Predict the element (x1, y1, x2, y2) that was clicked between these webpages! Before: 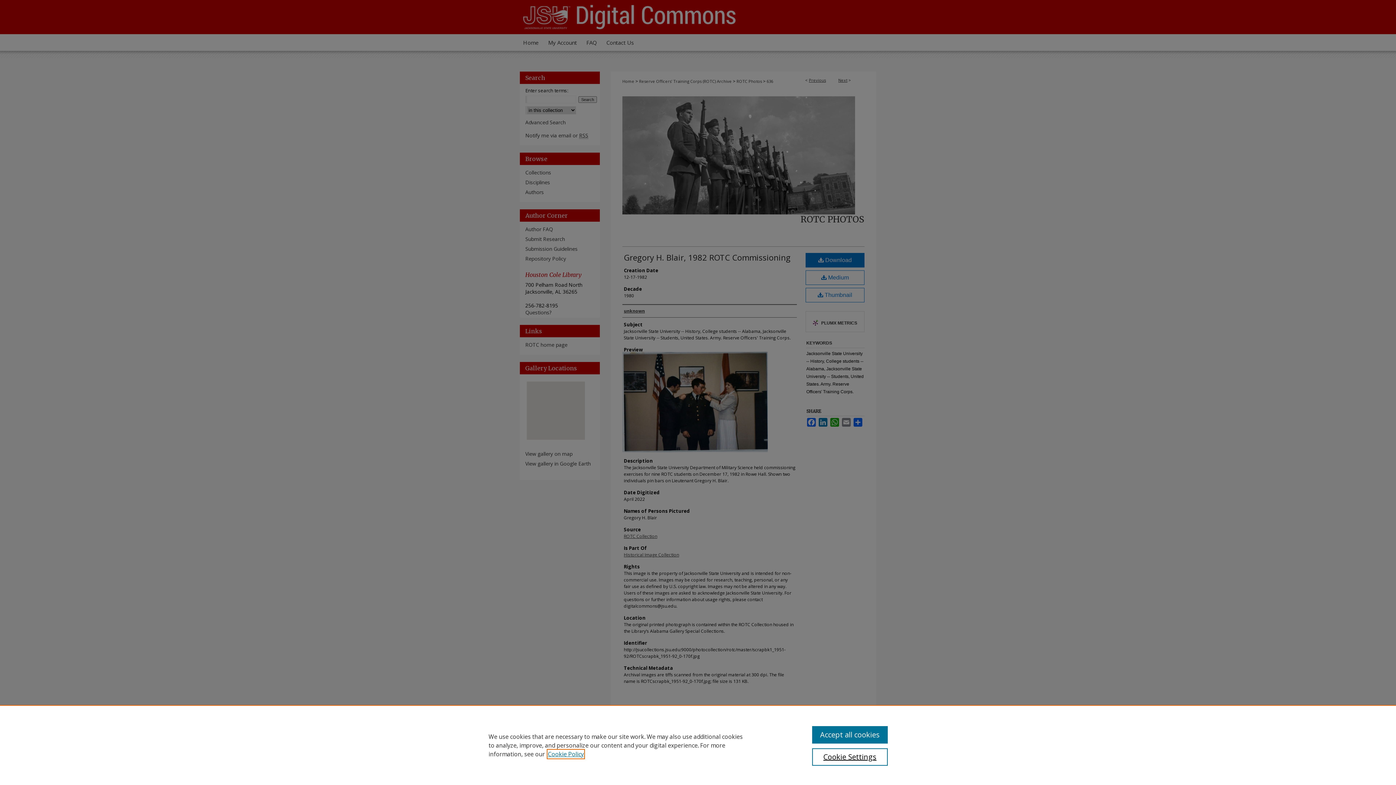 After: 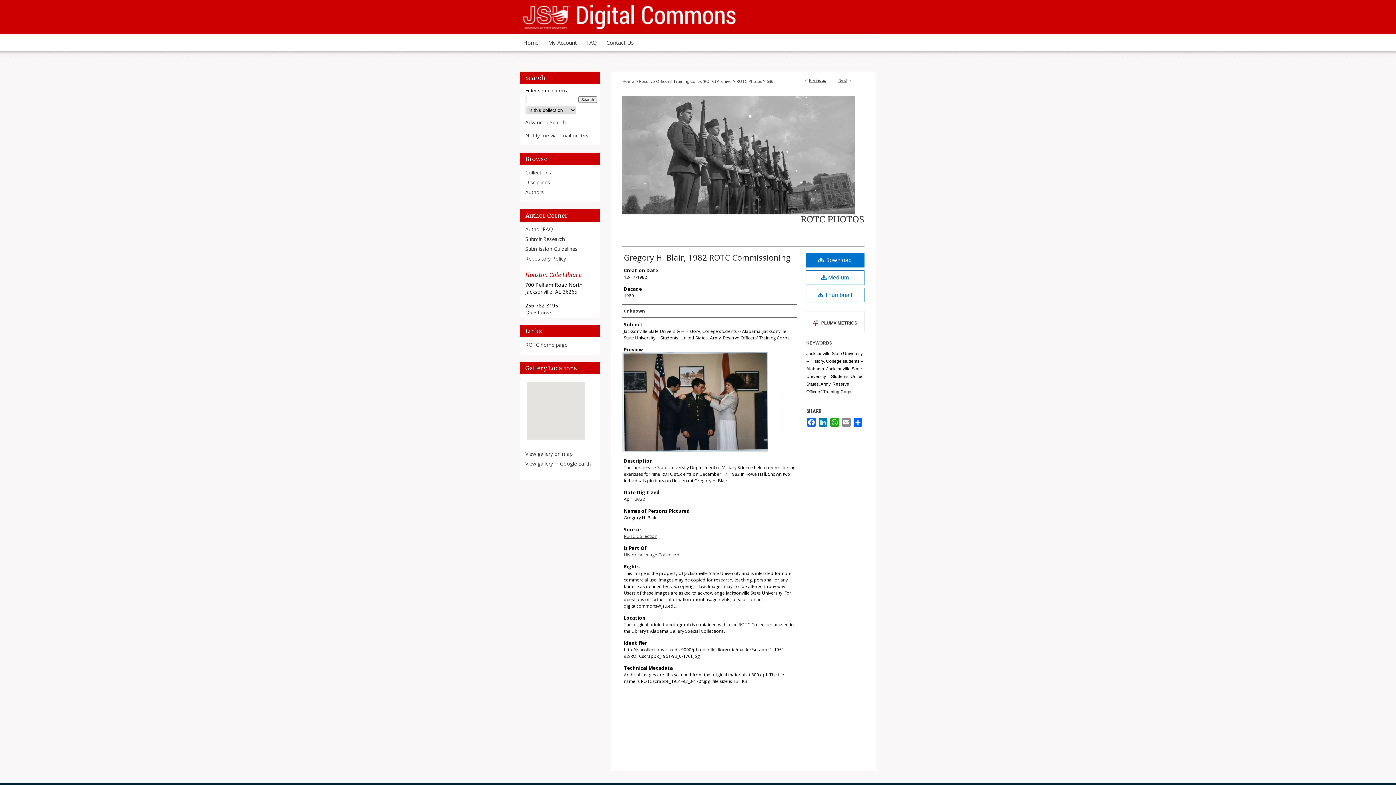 Action: label: Accept all cookies bbox: (812, 726, 887, 744)